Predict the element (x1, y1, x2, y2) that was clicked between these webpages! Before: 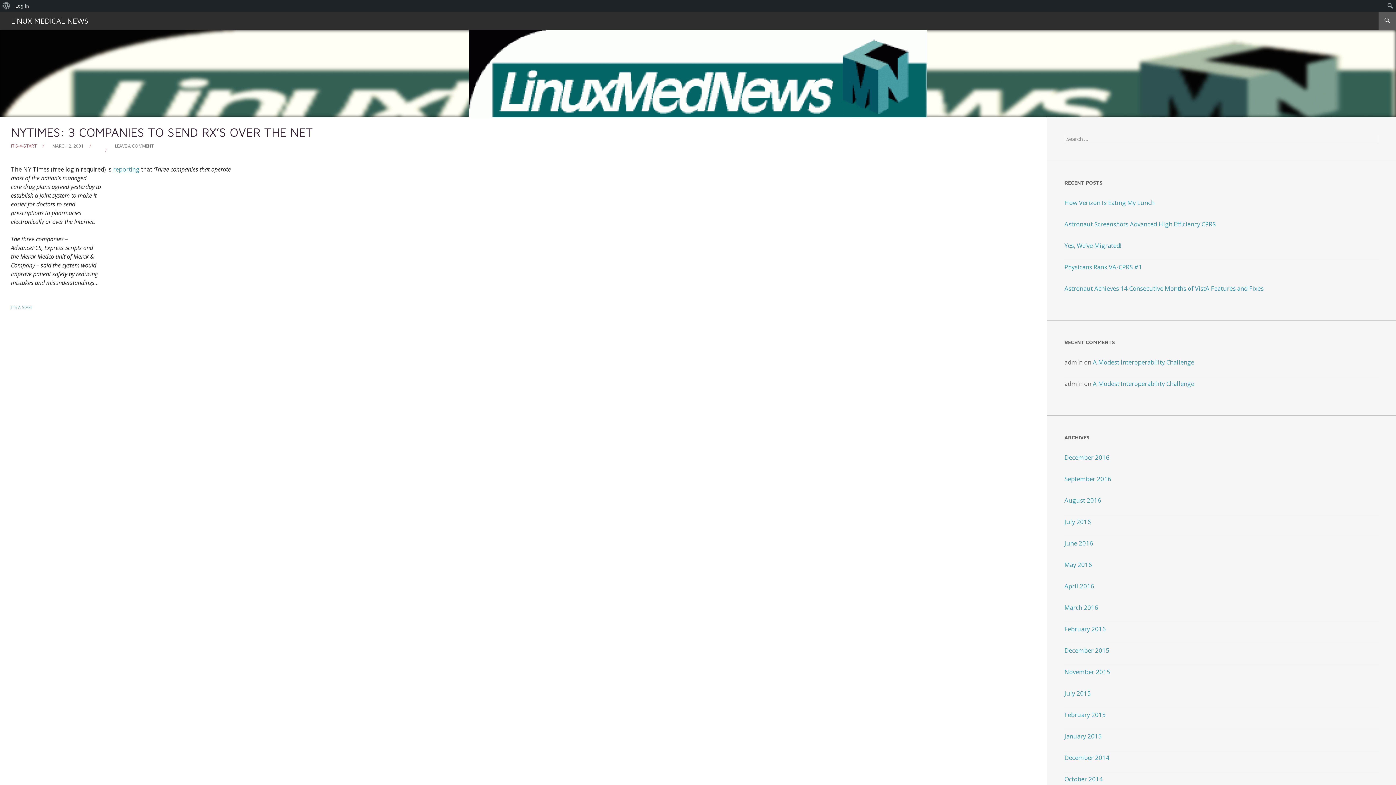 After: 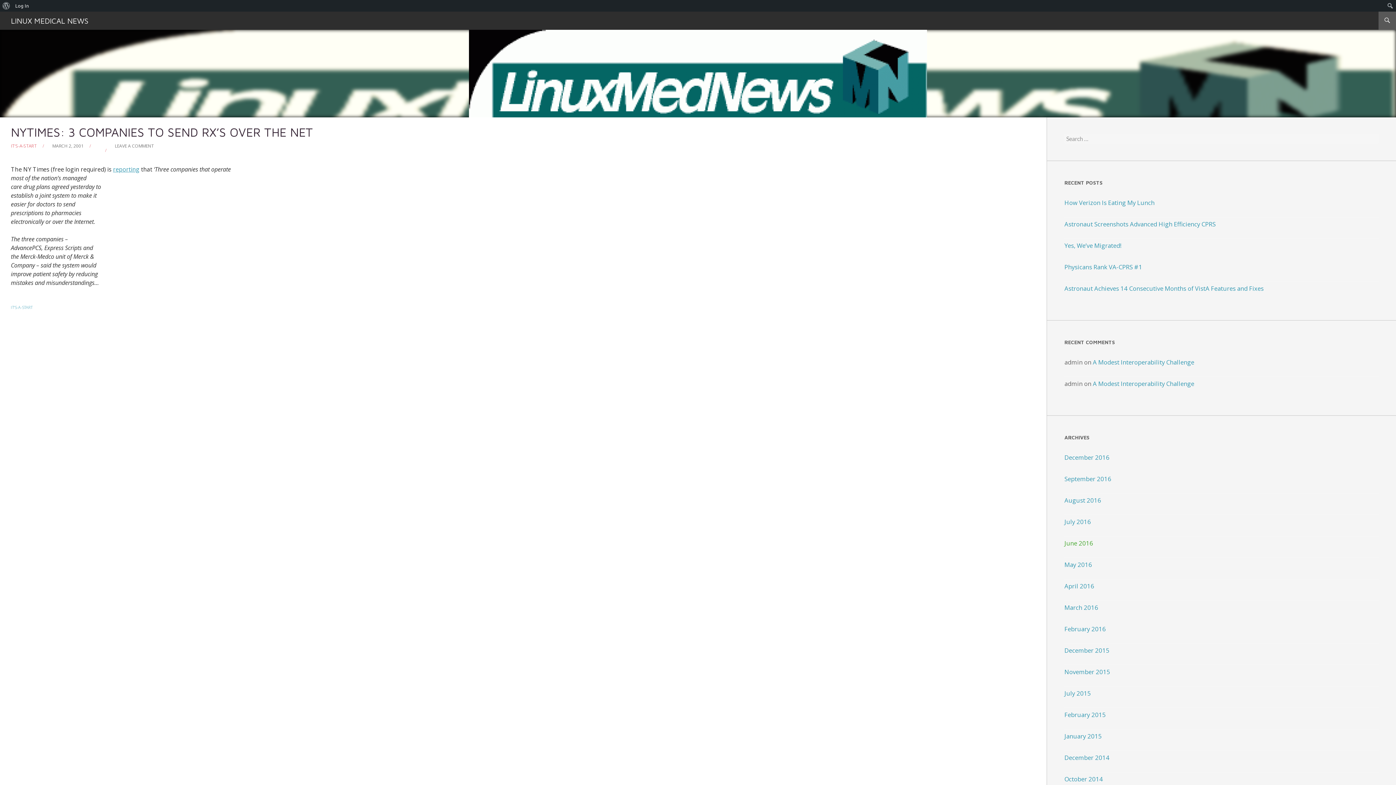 Action: bbox: (1064, 539, 1093, 547) label: June 2016